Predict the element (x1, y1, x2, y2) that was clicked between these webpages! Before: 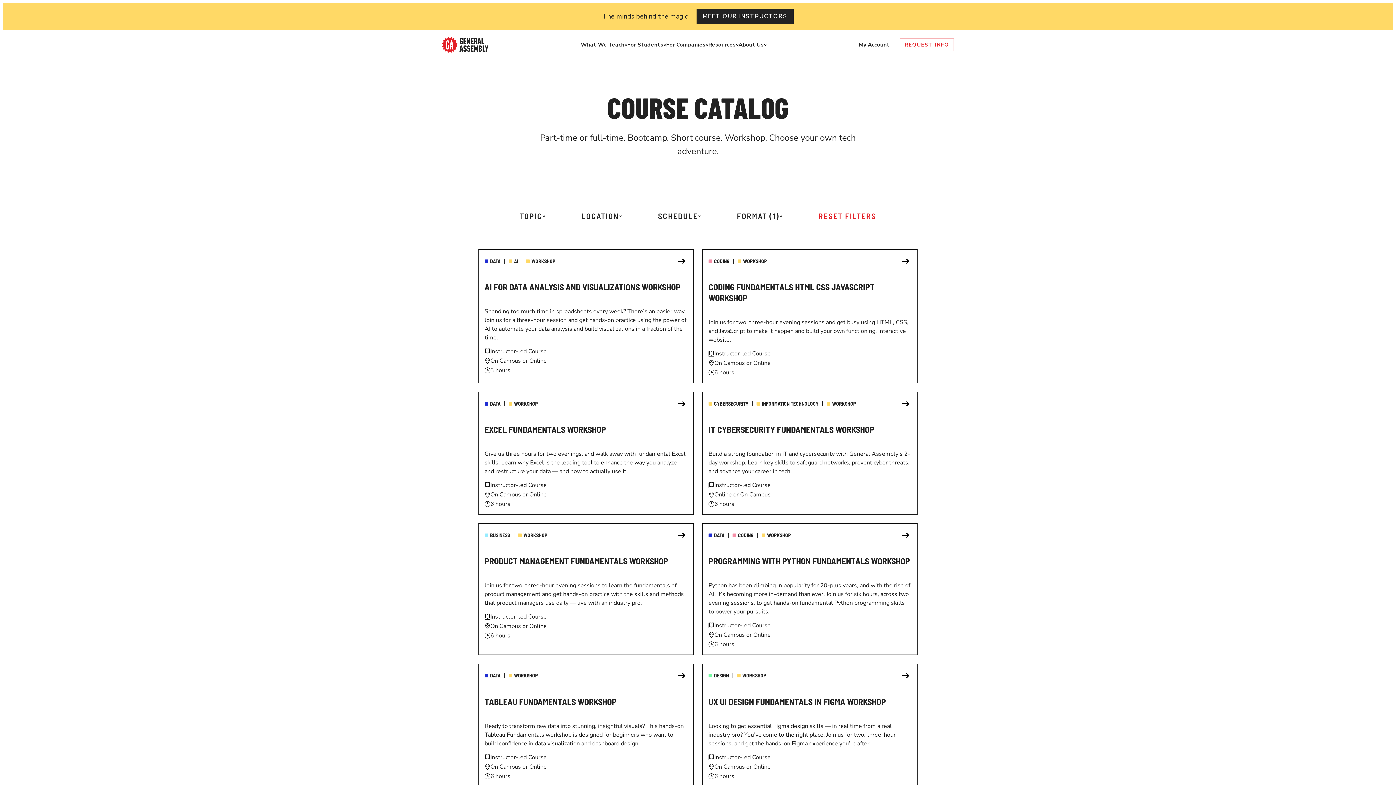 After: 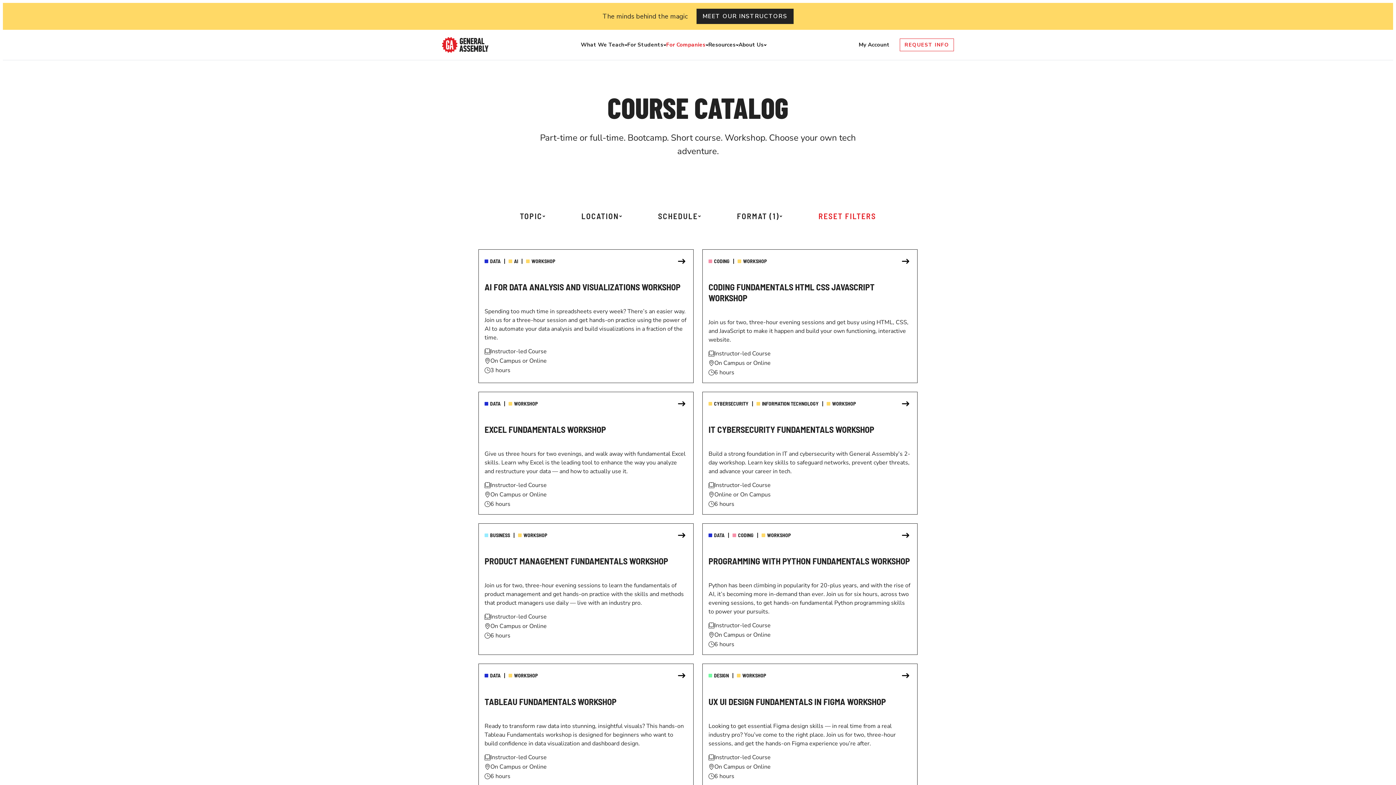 Action: bbox: (666, 40, 705, 49) label: For Companies